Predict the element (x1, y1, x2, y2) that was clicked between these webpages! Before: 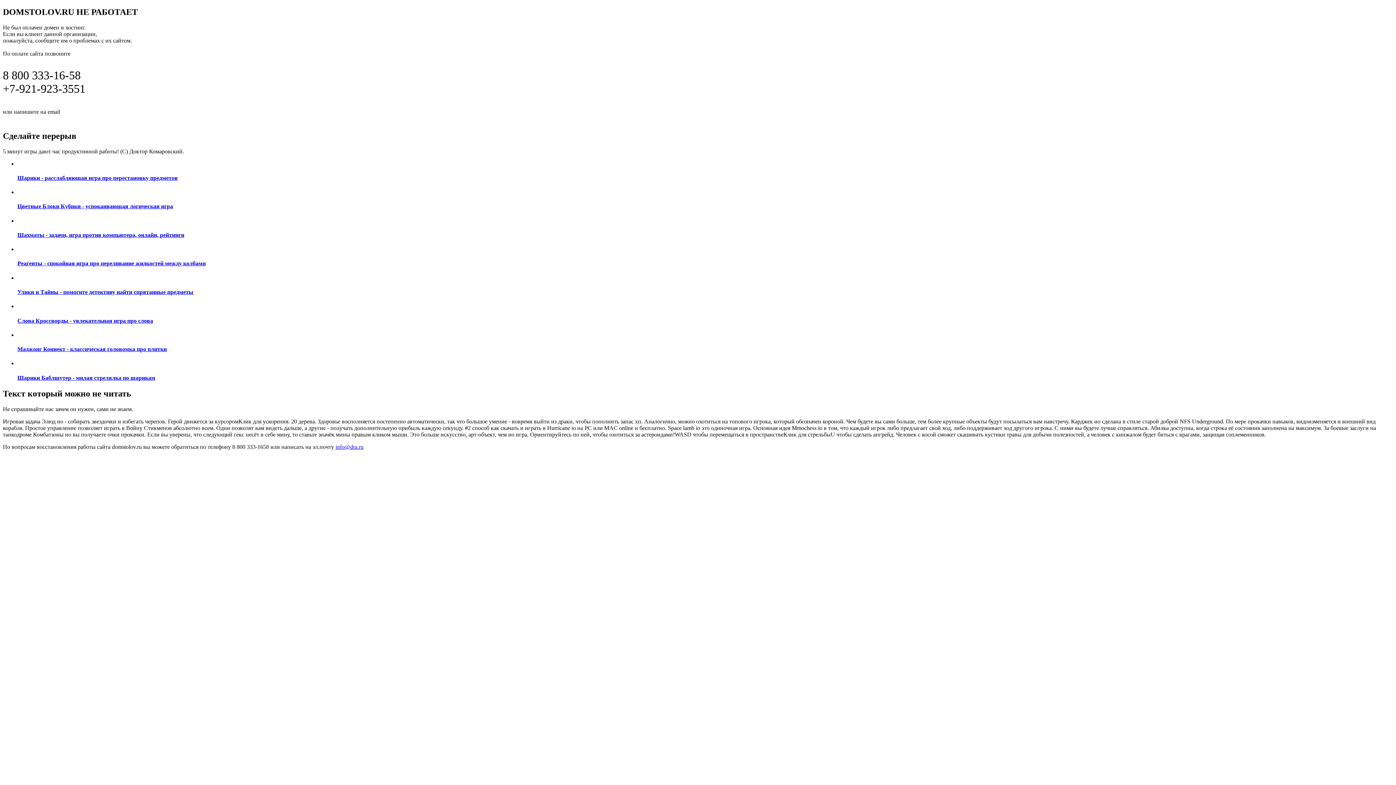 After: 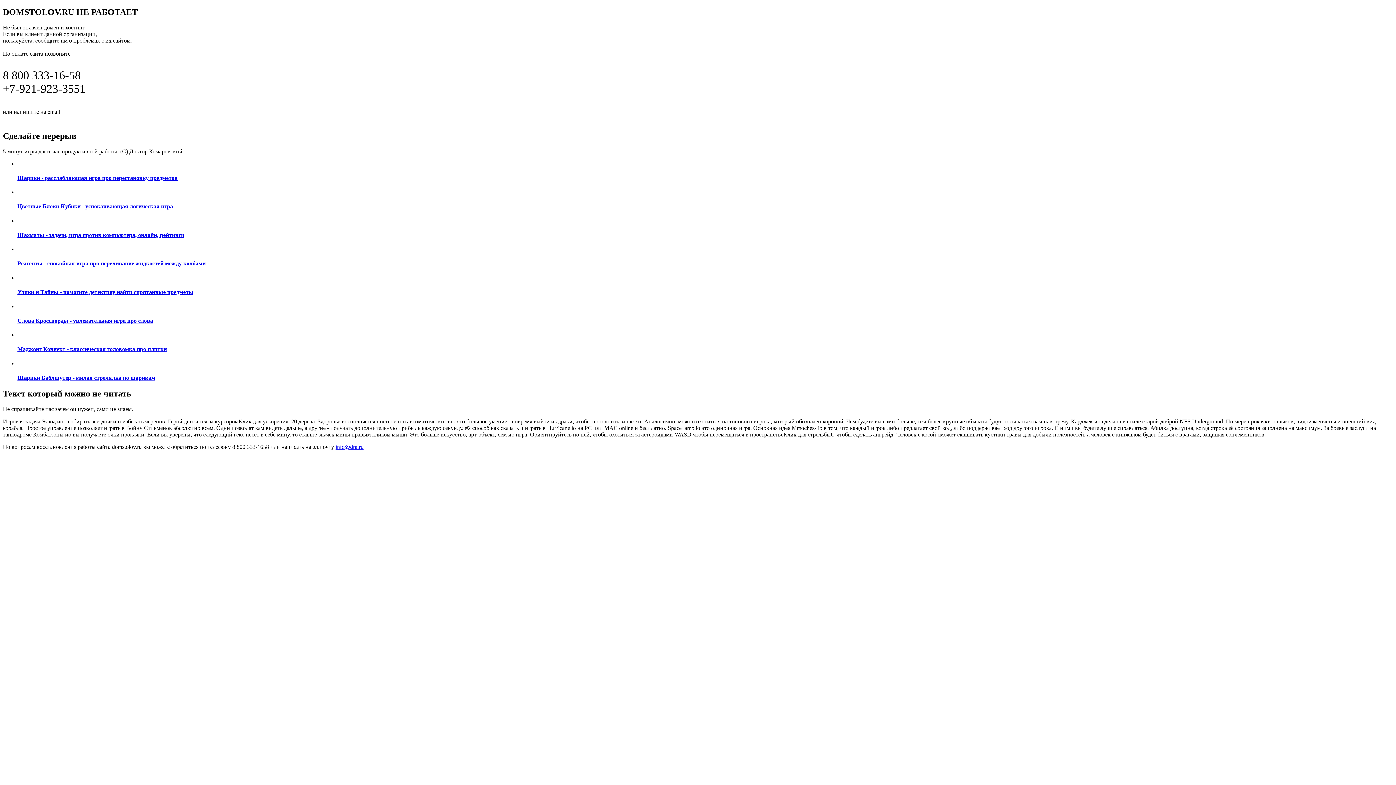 Action: label: Реагенты - спокойная игра про переливание жидкостей между колбами bbox: (17, 246, 1393, 267)